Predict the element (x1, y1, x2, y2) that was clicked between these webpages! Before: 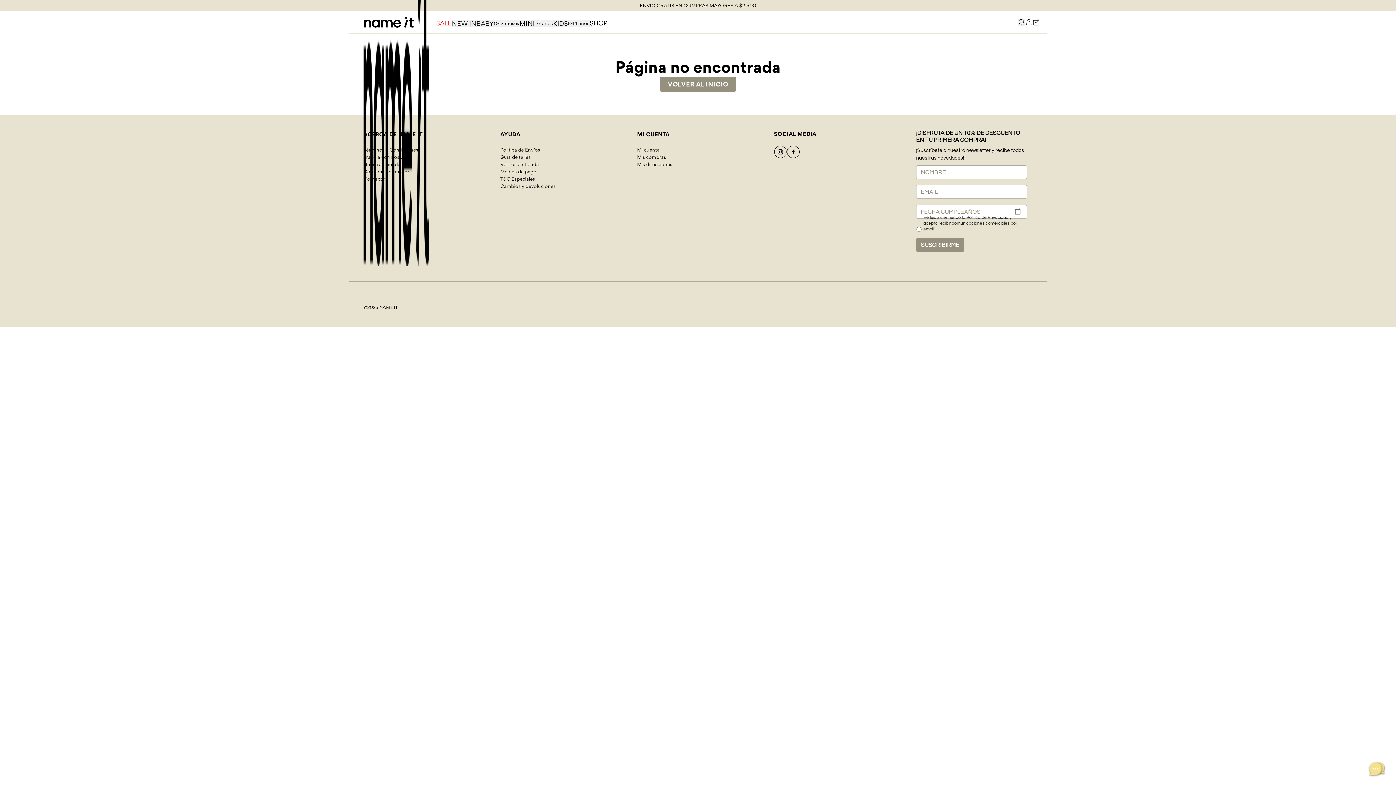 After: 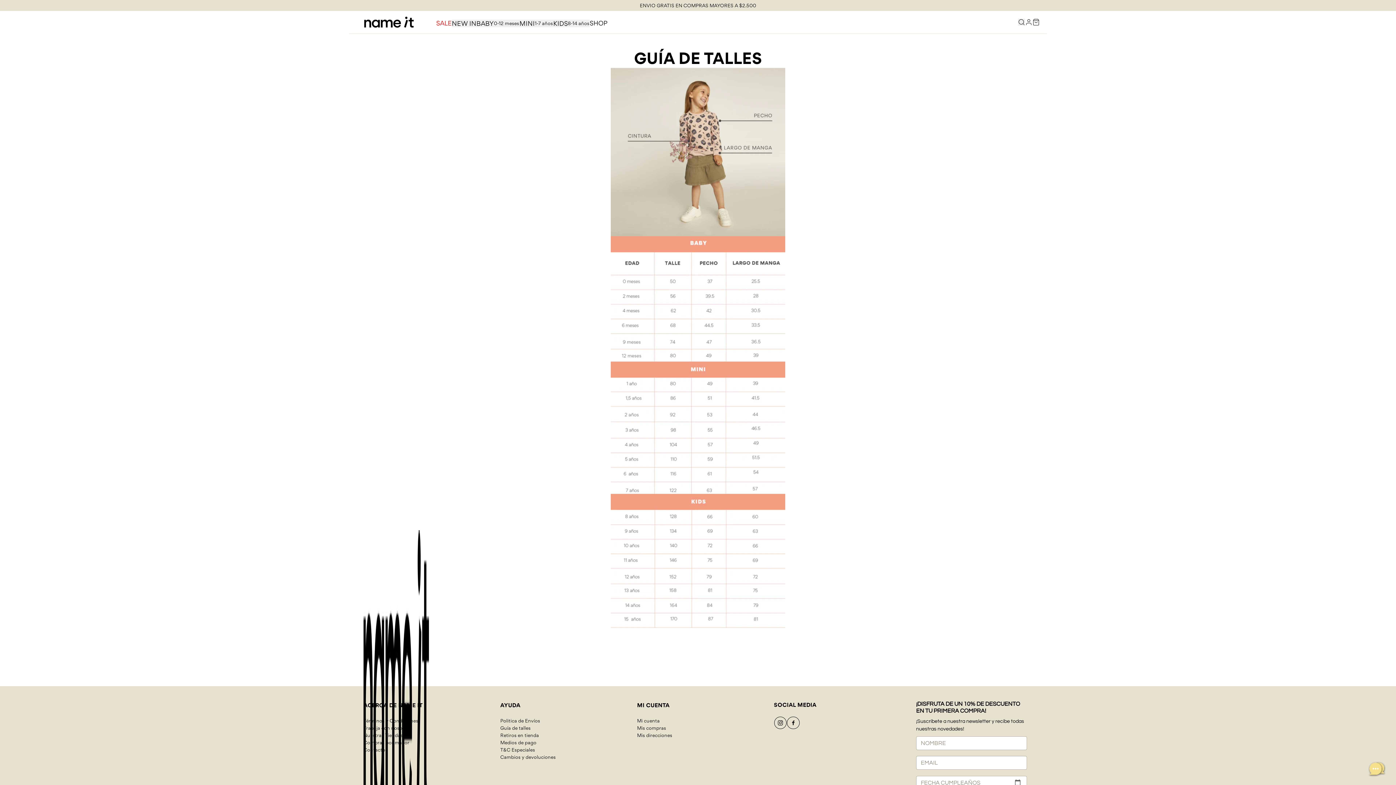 Action: bbox: (500, 153, 637, 160) label: Guía de talles